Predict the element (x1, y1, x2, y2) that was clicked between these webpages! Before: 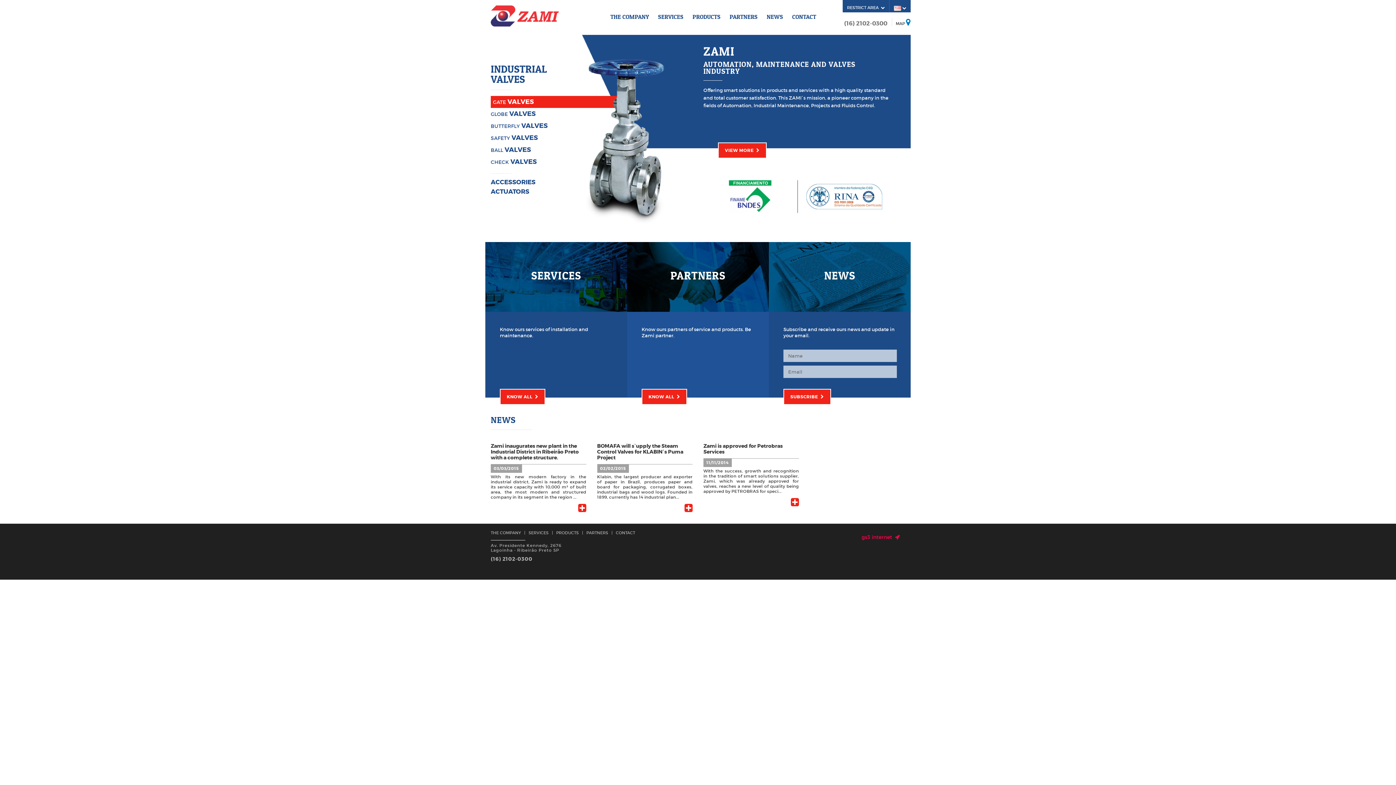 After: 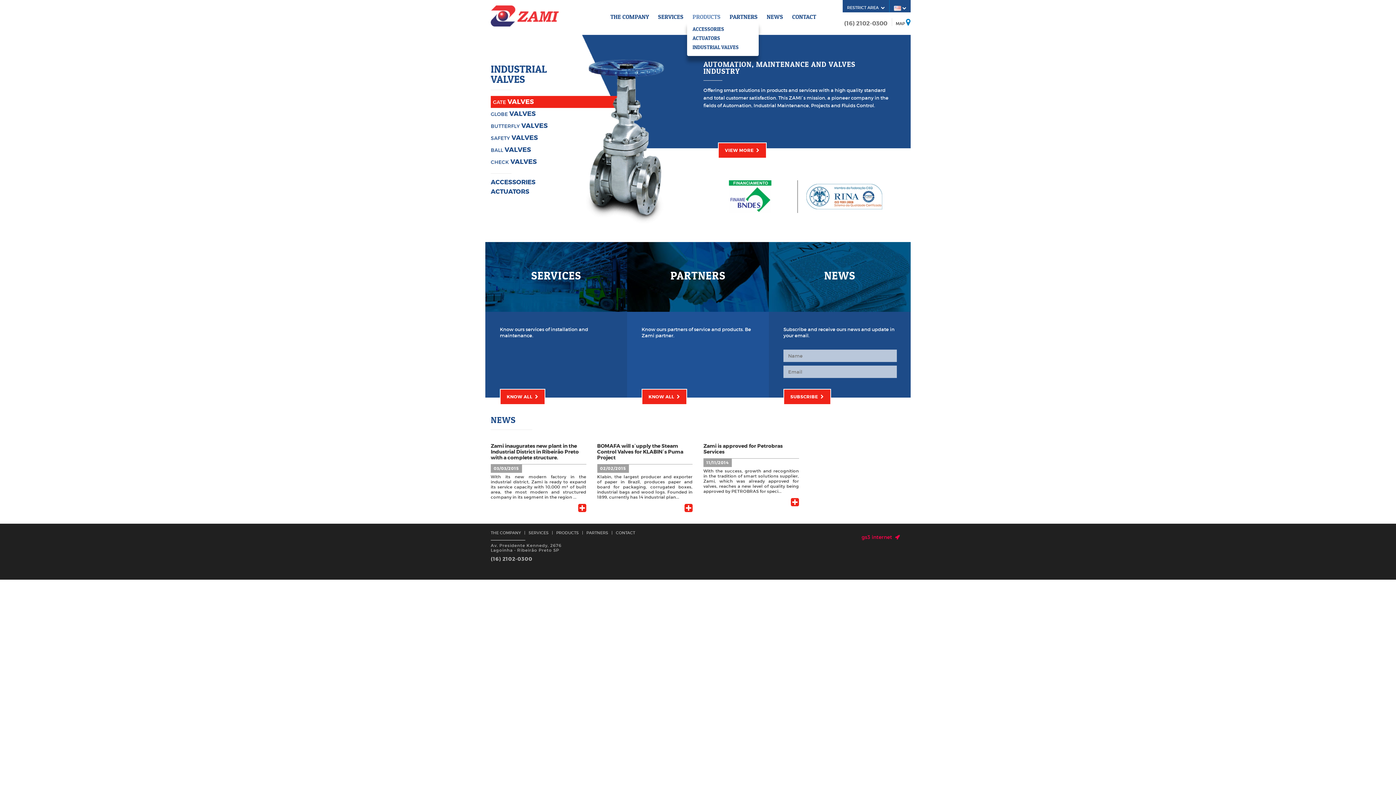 Action: bbox: (692, 13, 720, 20) label: PRODUCTS